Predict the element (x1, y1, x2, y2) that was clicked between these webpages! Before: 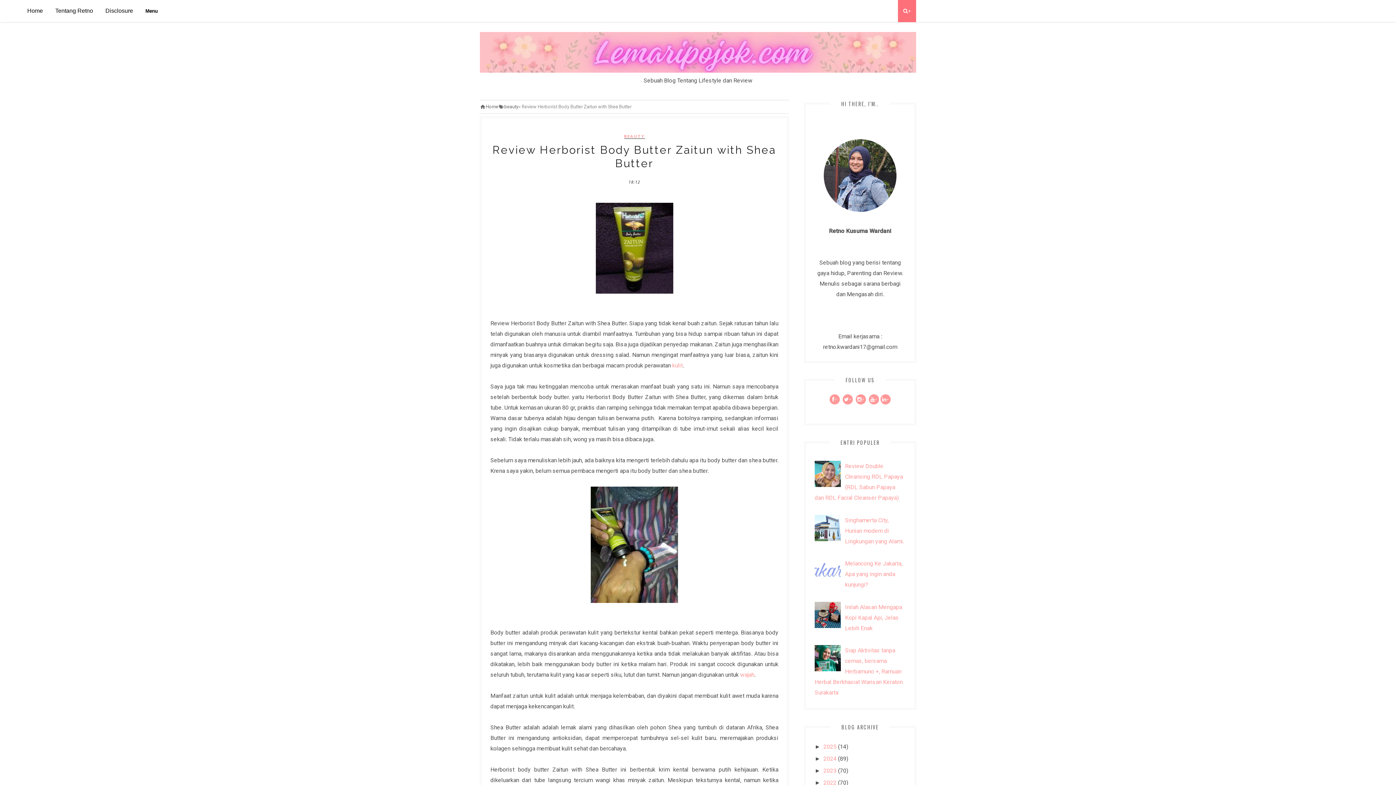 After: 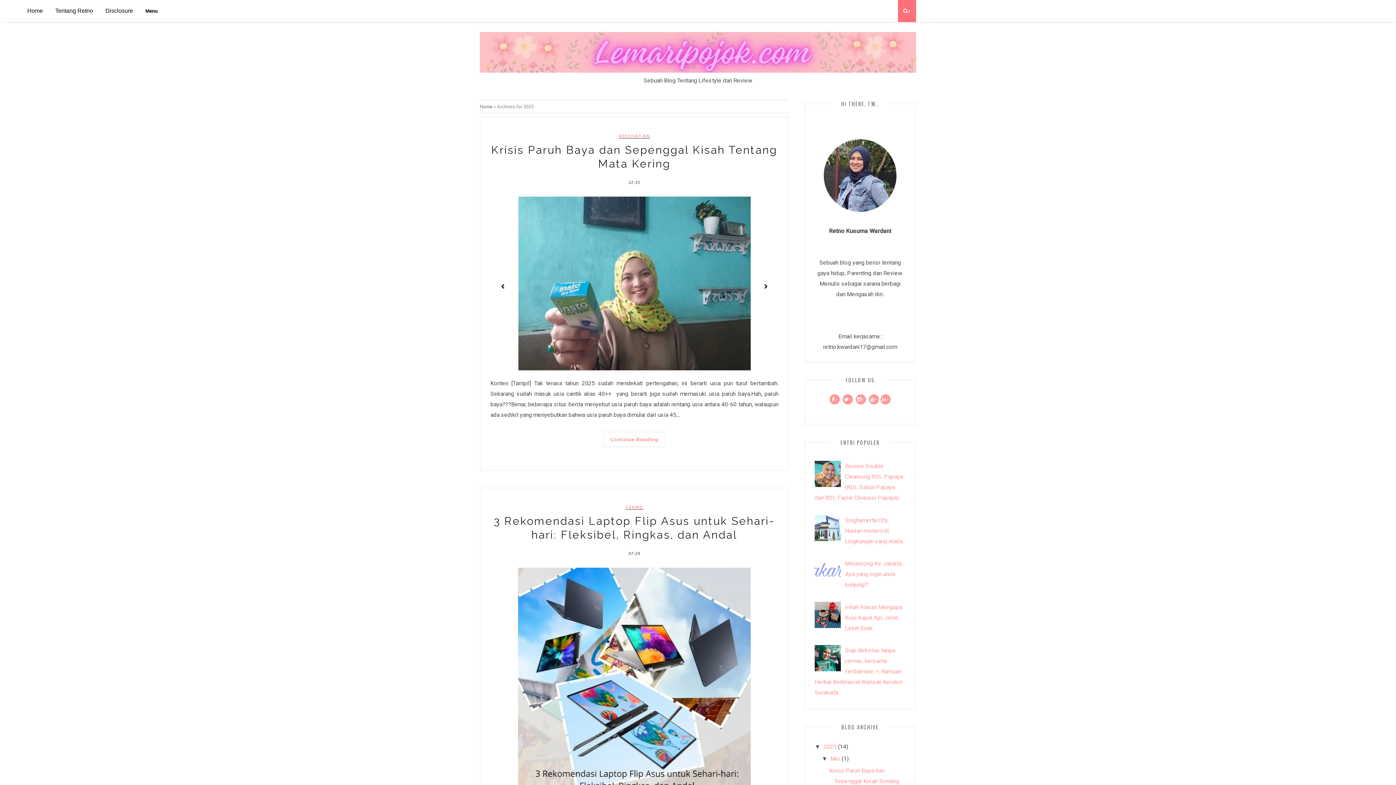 Action: bbox: (823, 743, 836, 750) label: 2025